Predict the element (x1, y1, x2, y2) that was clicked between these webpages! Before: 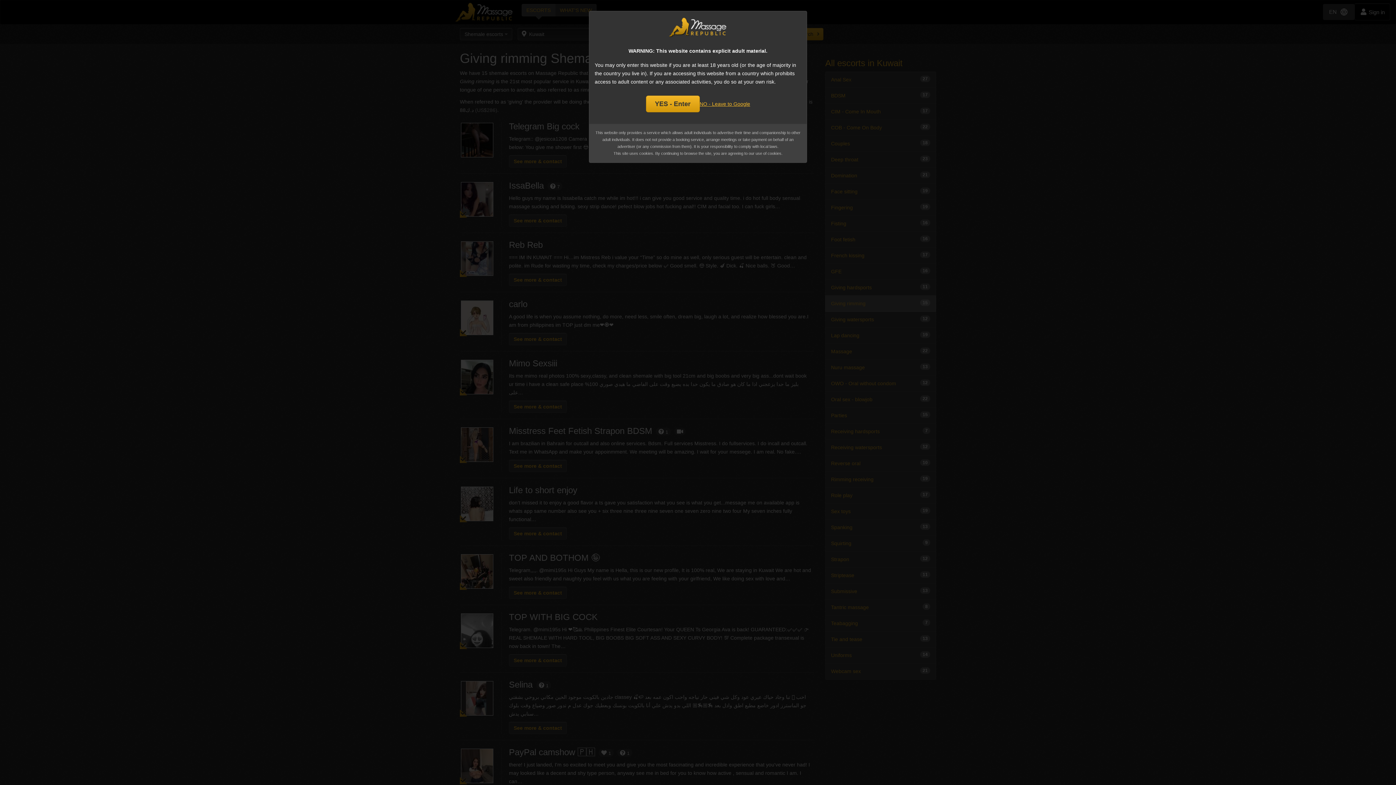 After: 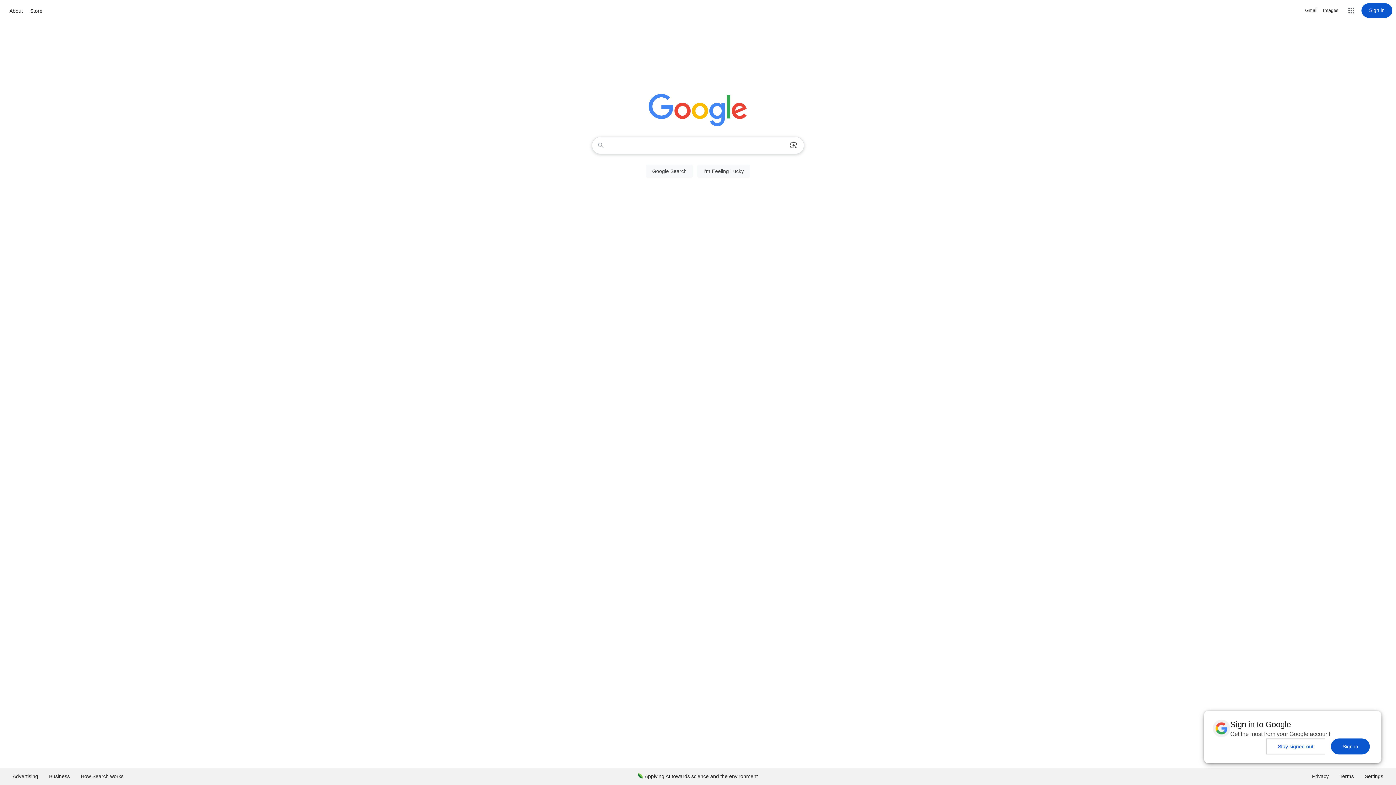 Action: label: NO - Leave to Google bbox: (699, 99, 750, 108)